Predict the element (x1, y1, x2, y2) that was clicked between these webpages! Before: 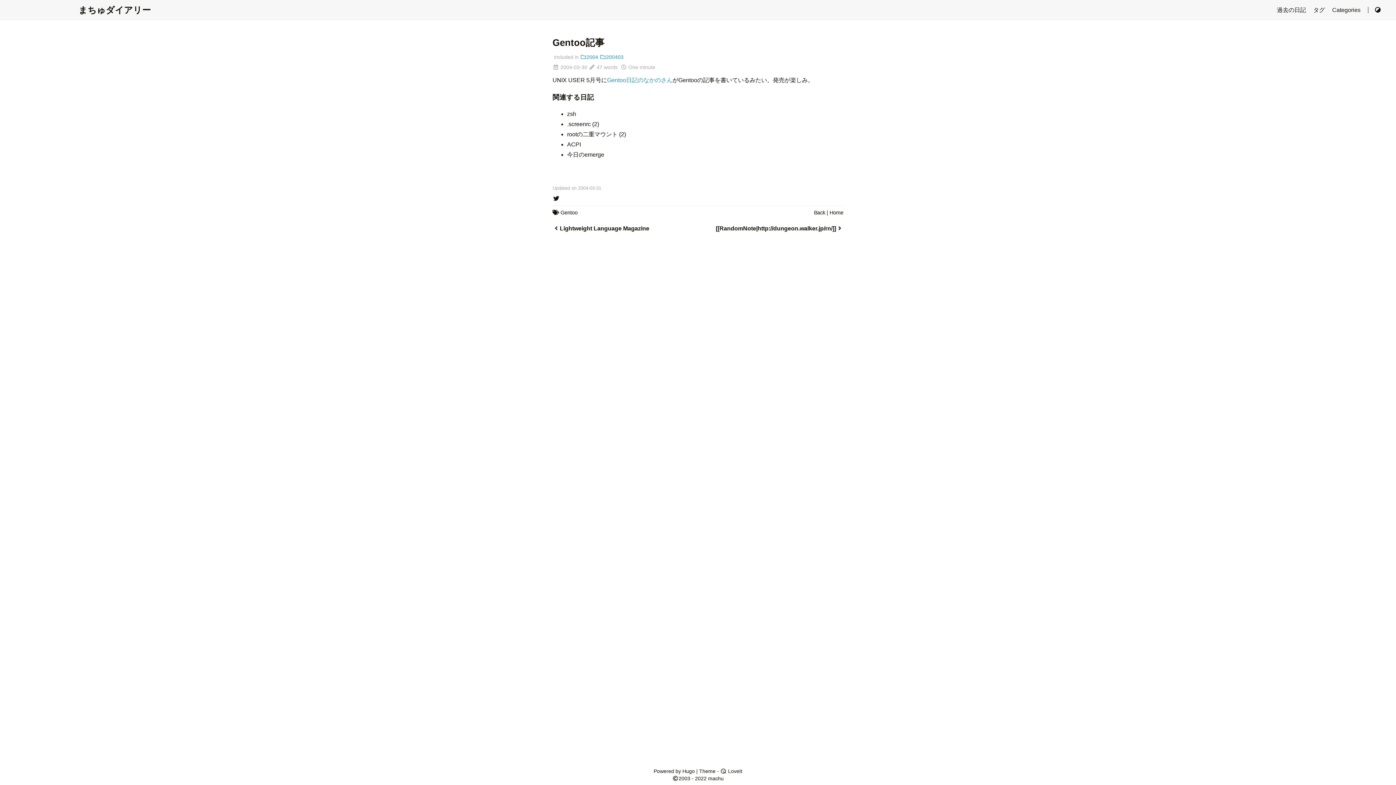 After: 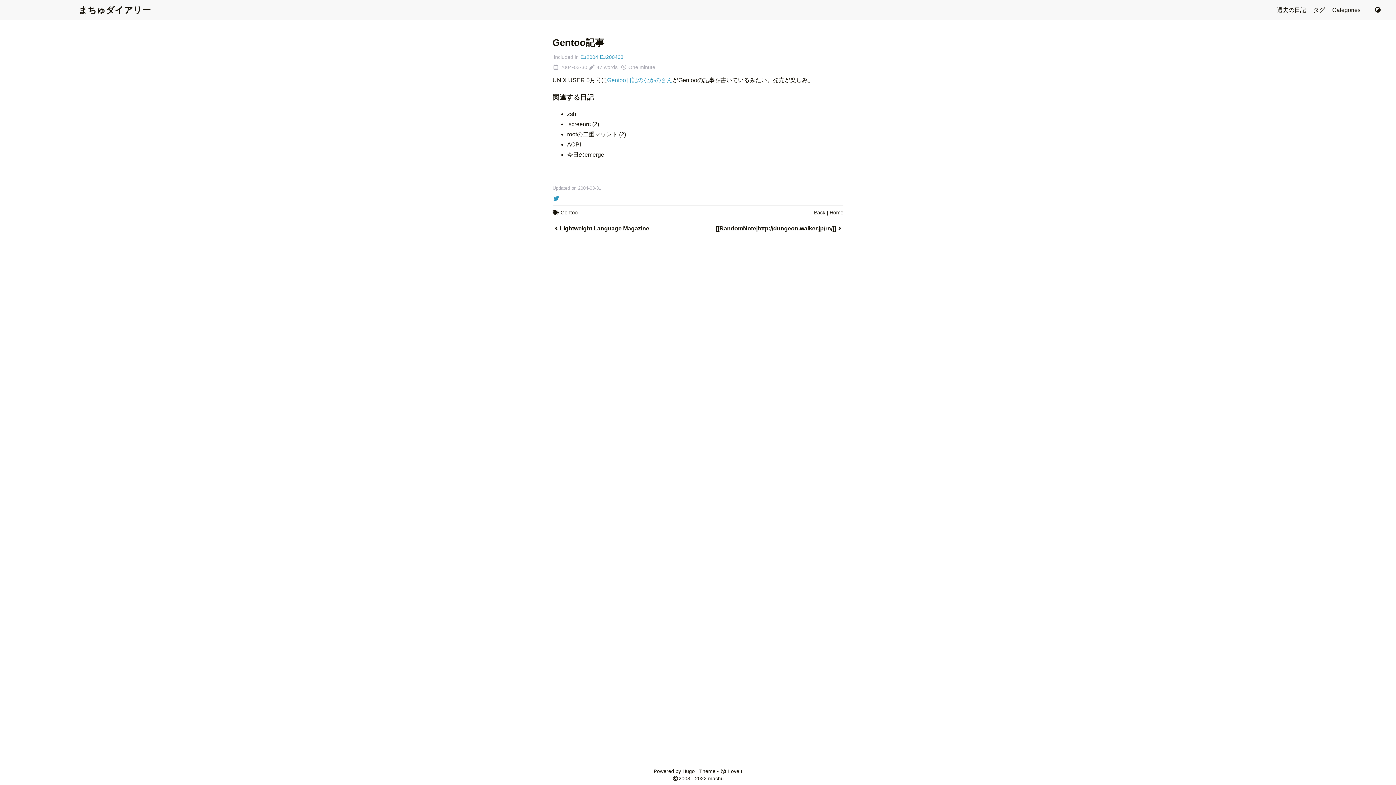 Action: bbox: (552, 195, 560, 201)